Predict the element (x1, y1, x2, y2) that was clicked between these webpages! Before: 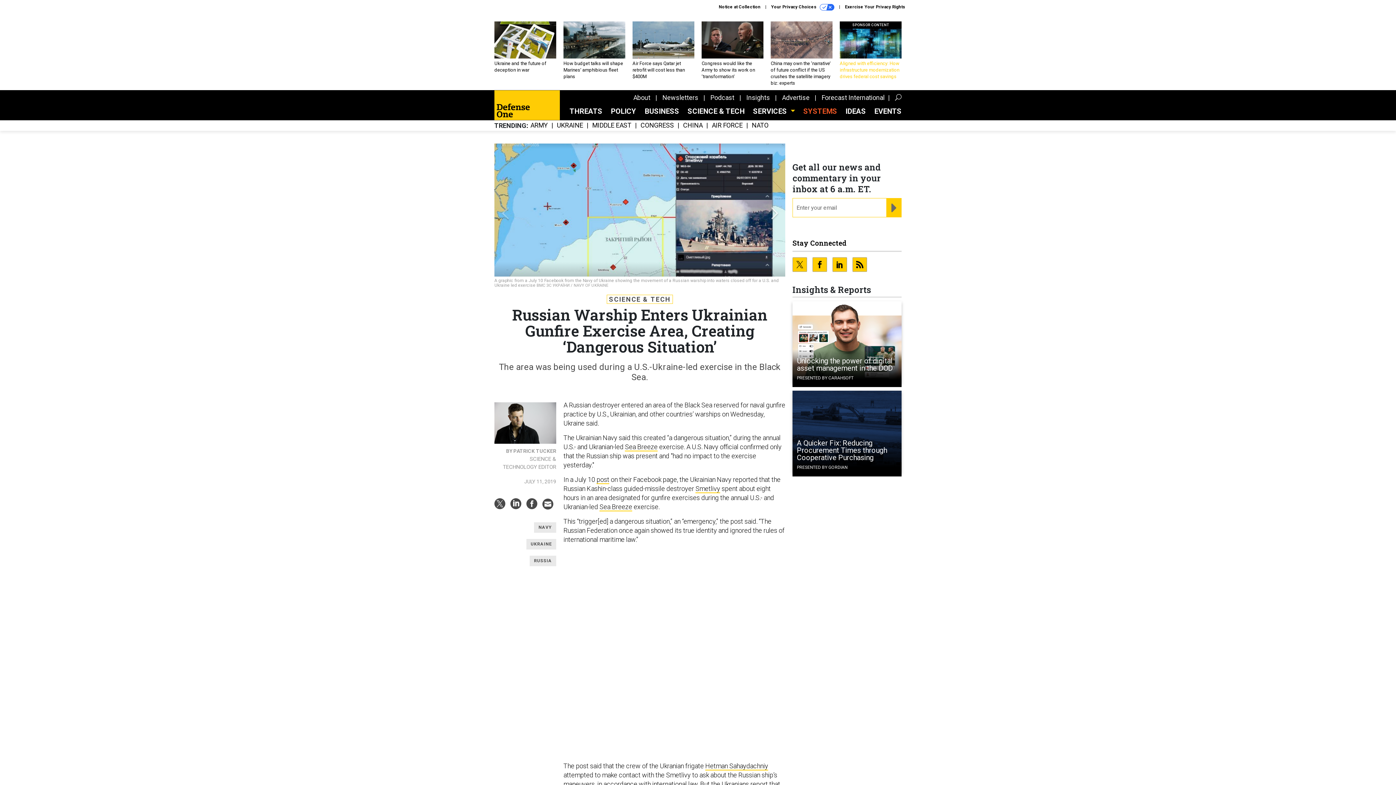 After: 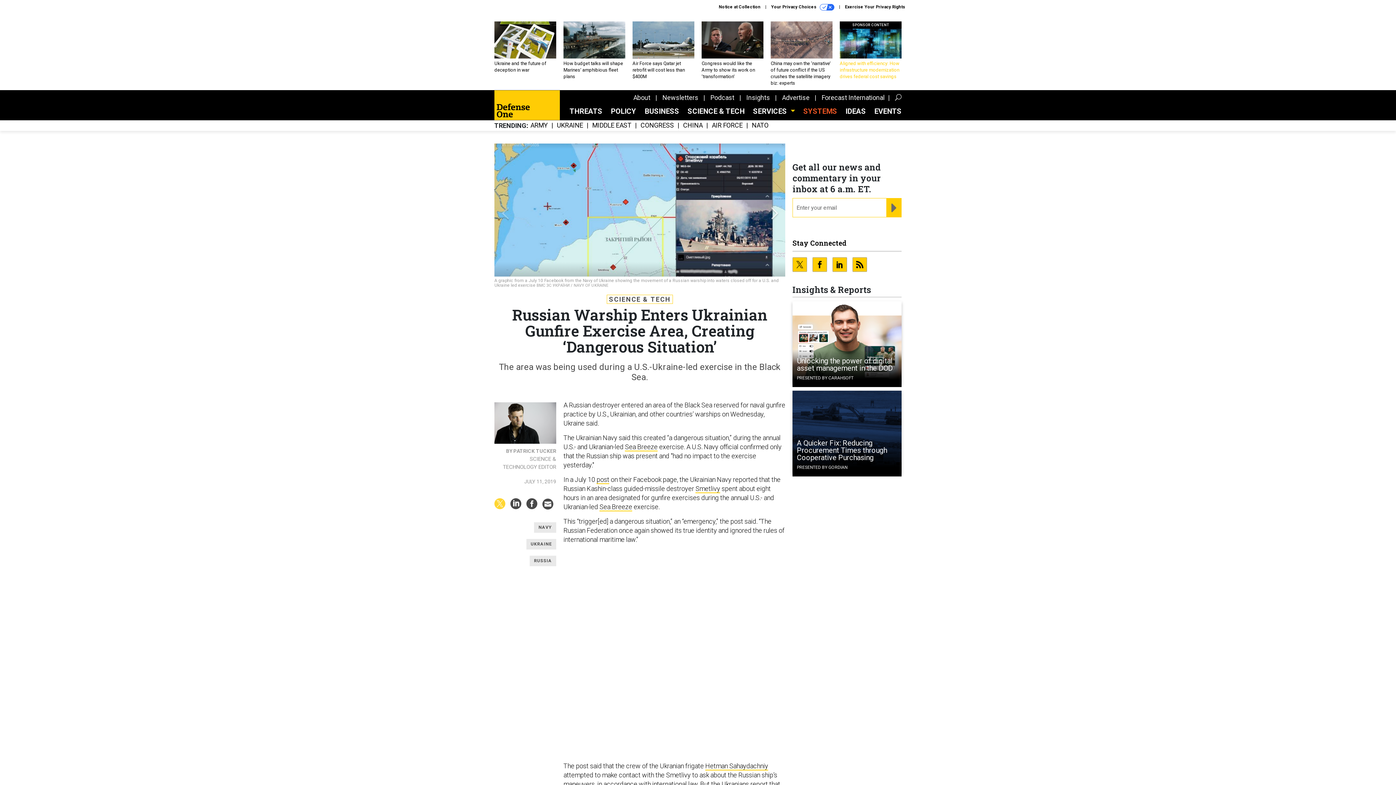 Action: bbox: (494, 501, 505, 505)